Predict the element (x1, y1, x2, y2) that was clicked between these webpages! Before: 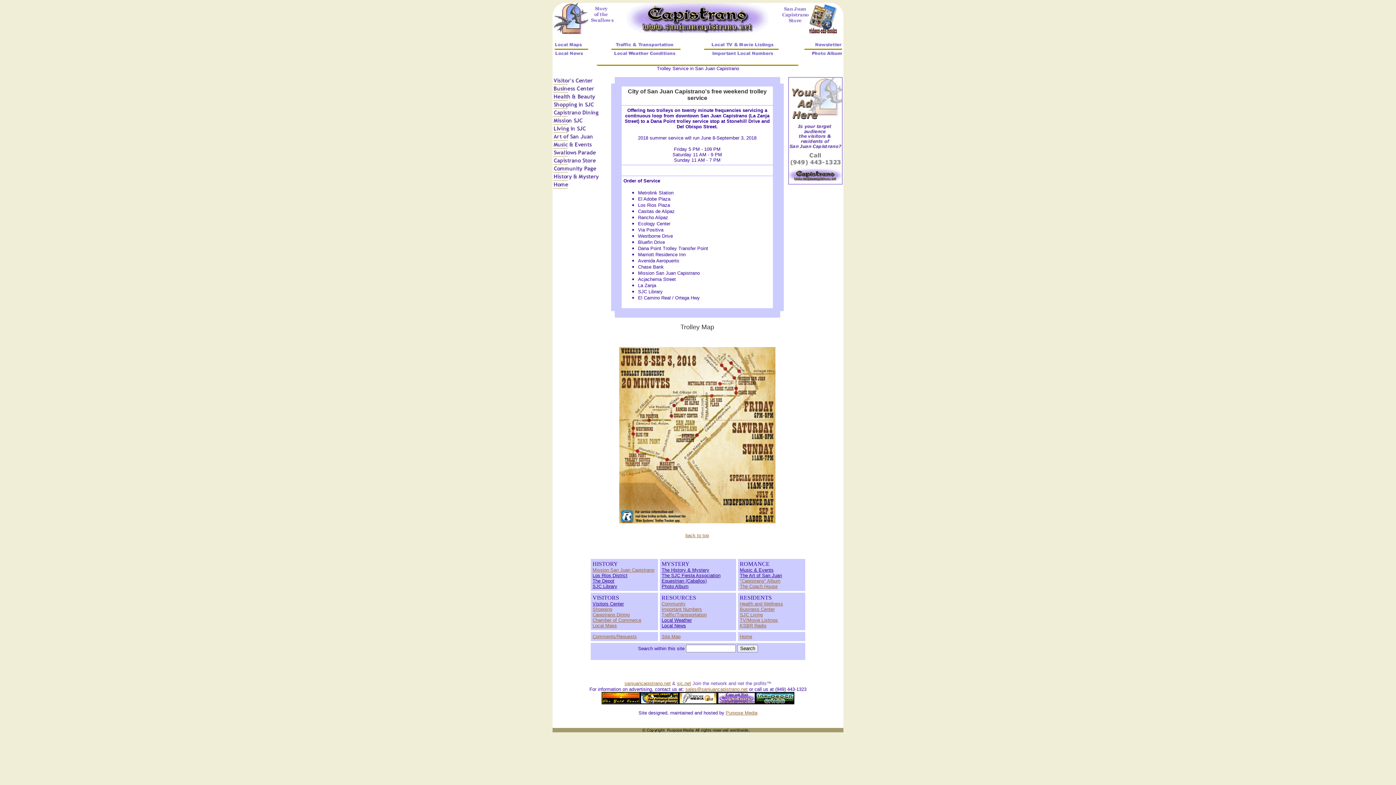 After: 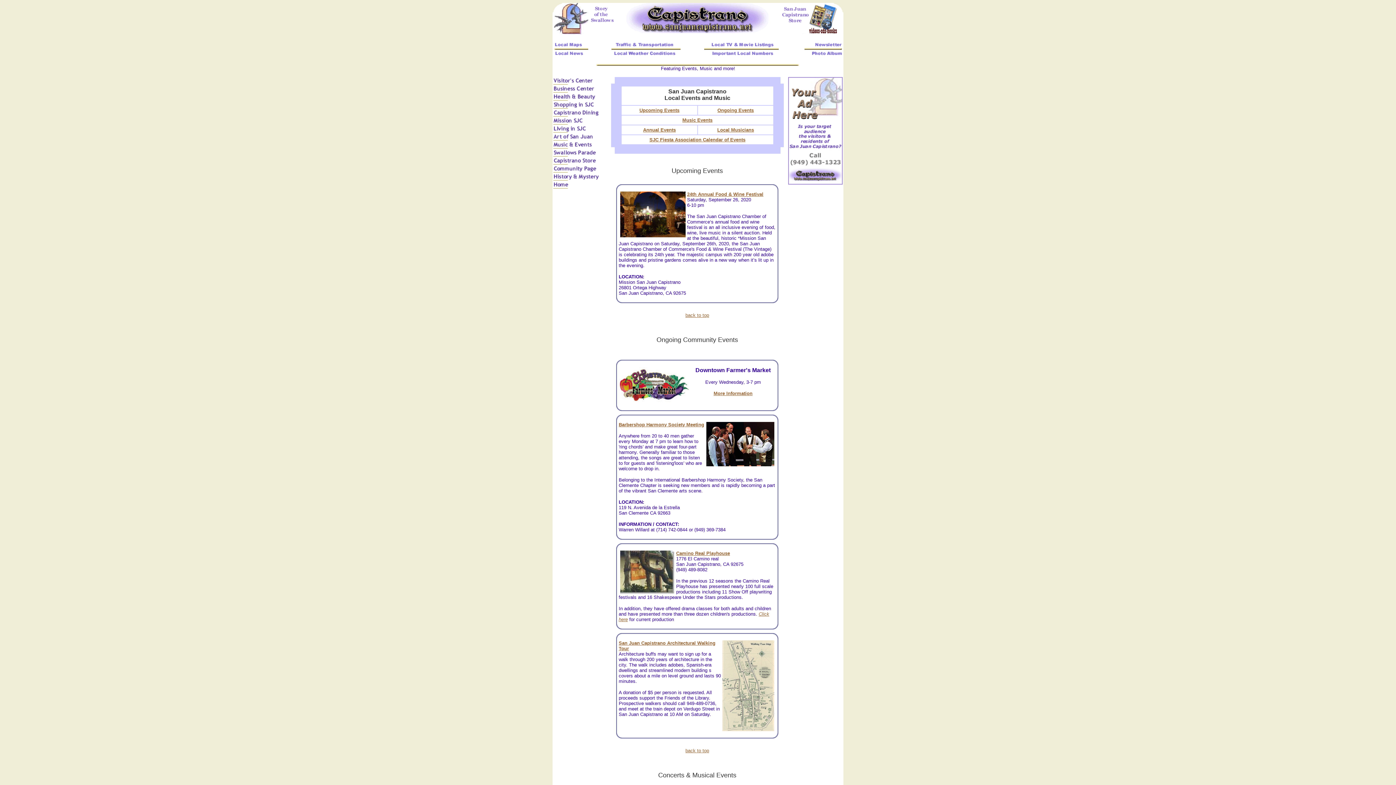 Action: bbox: (552, 144, 606, 150)